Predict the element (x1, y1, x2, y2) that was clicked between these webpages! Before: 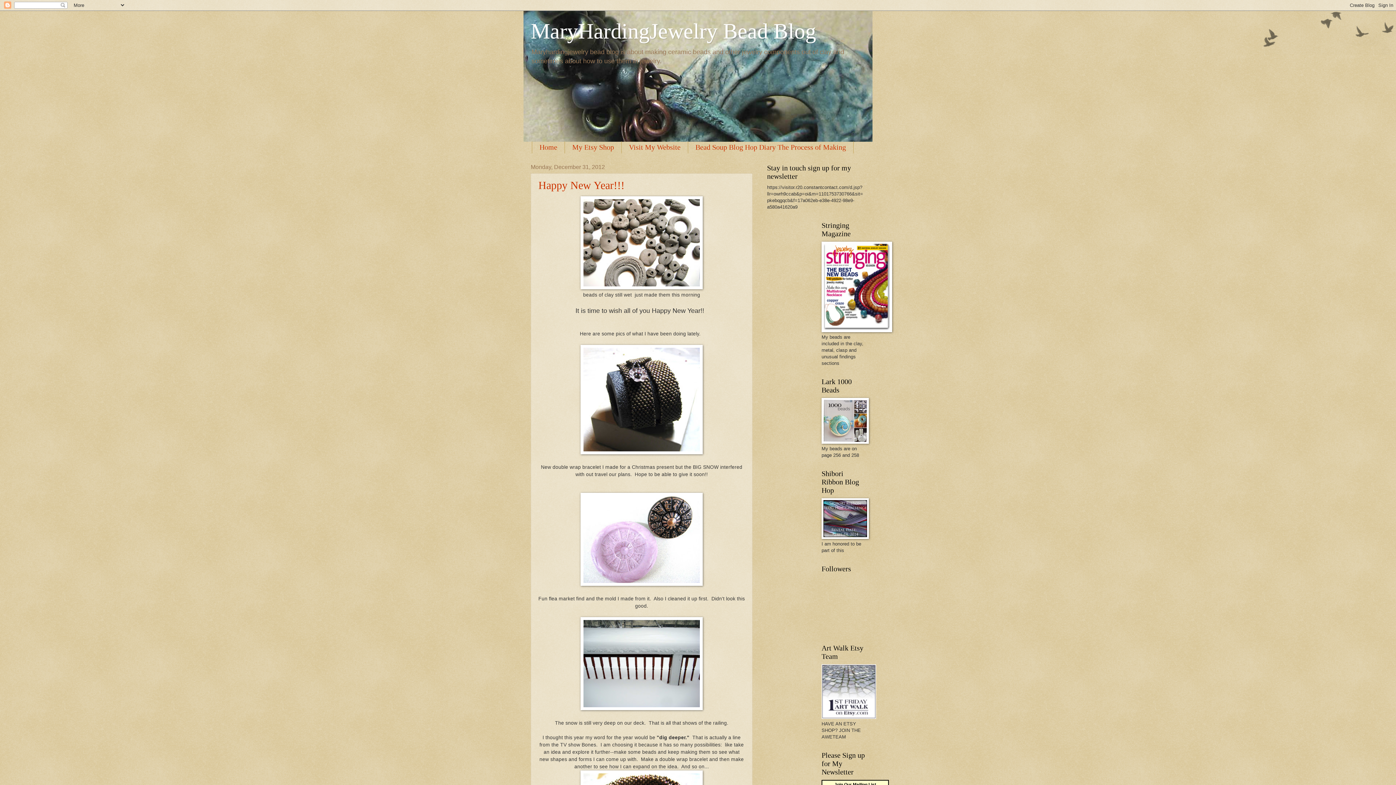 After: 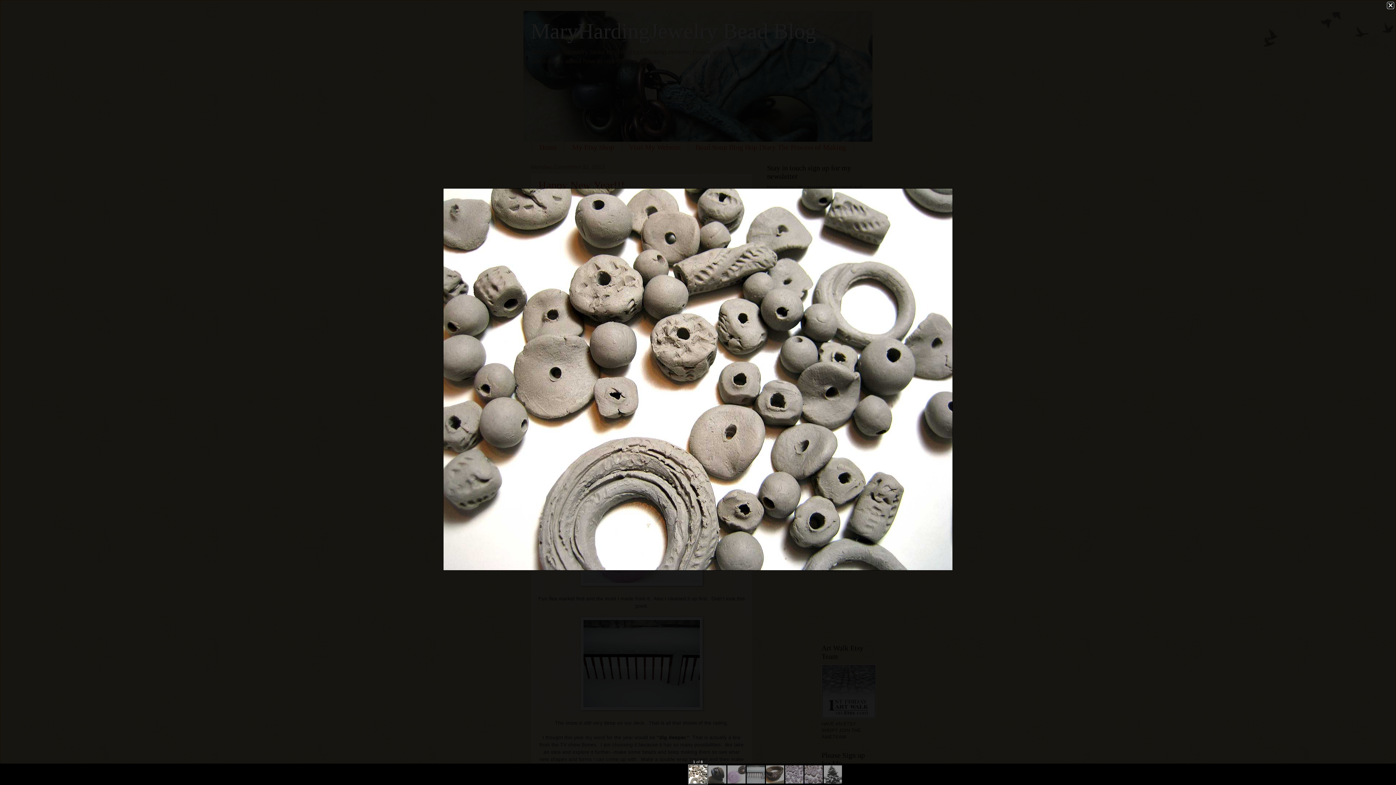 Action: bbox: (580, 285, 702, 290)